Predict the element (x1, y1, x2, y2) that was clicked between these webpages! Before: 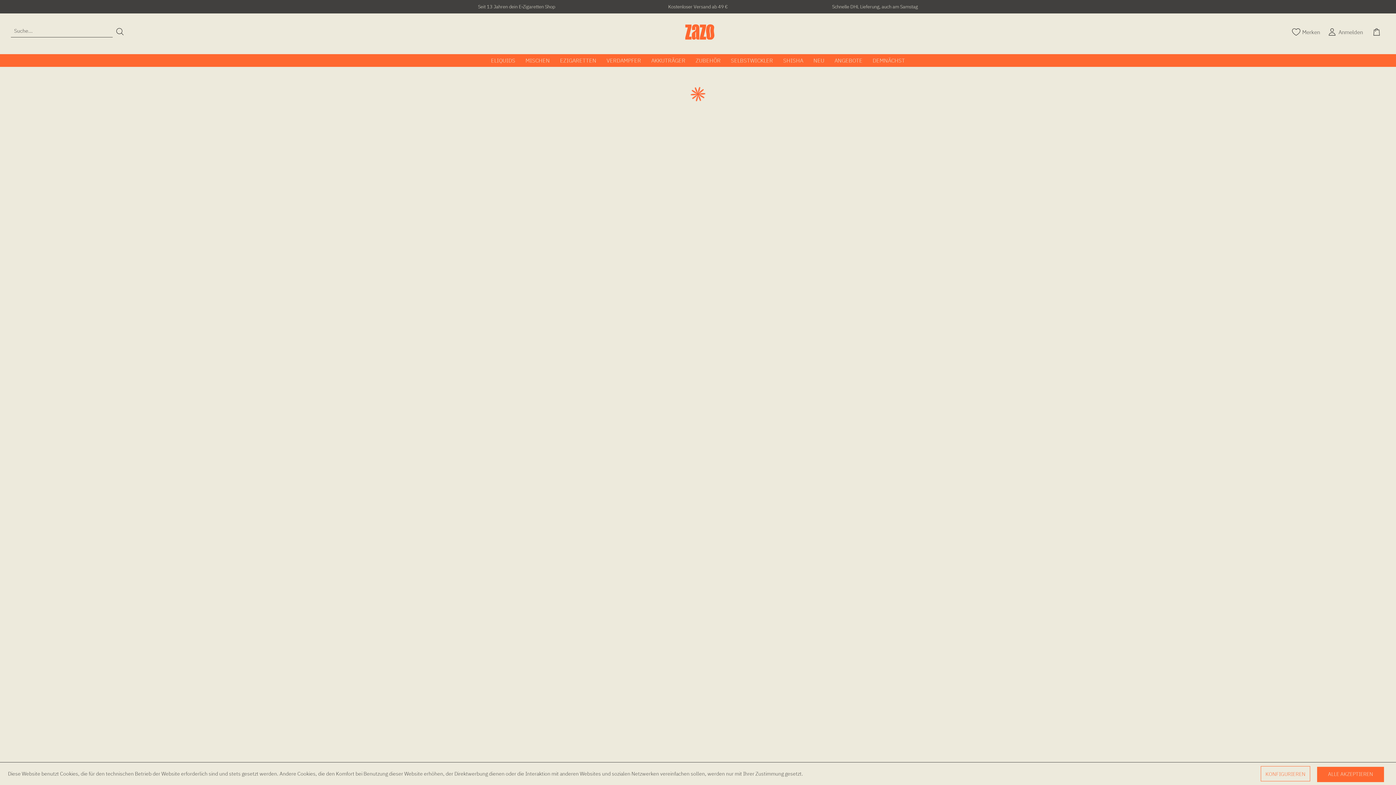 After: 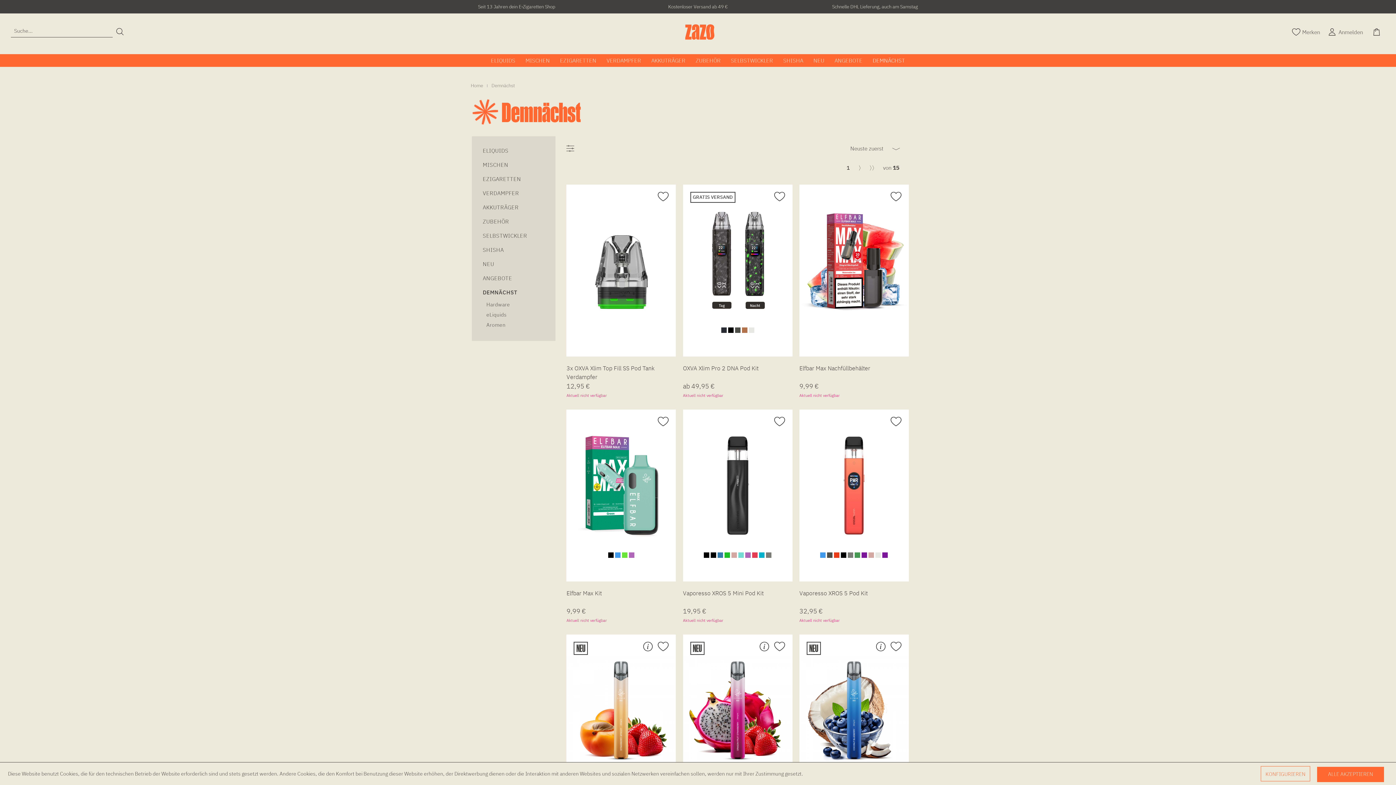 Action: label: Demnächst bbox: (867, 54, 910, 66)